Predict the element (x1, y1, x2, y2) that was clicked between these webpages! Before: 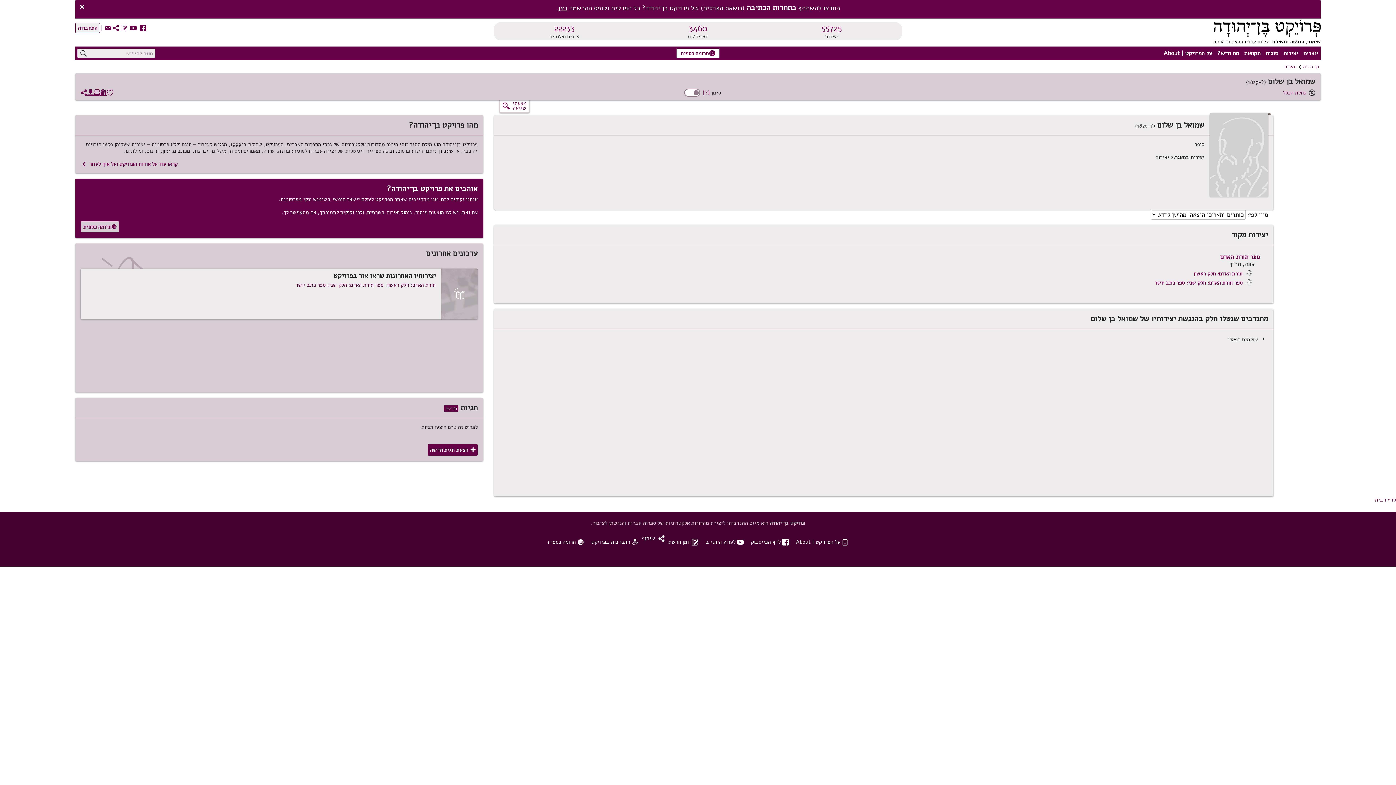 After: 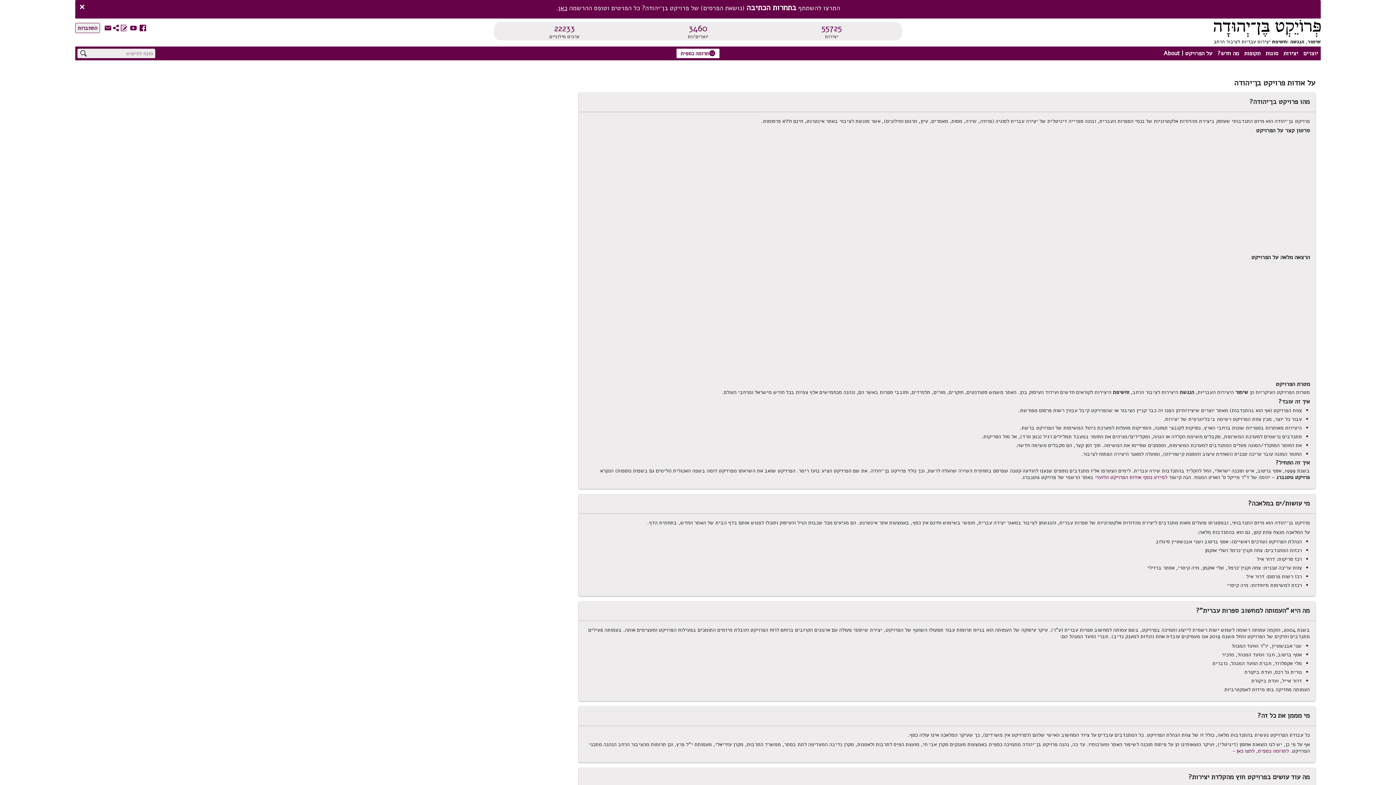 Action: label: Mעל הפרויקט | About
‏ bbox: (792, 535, 852, 556)